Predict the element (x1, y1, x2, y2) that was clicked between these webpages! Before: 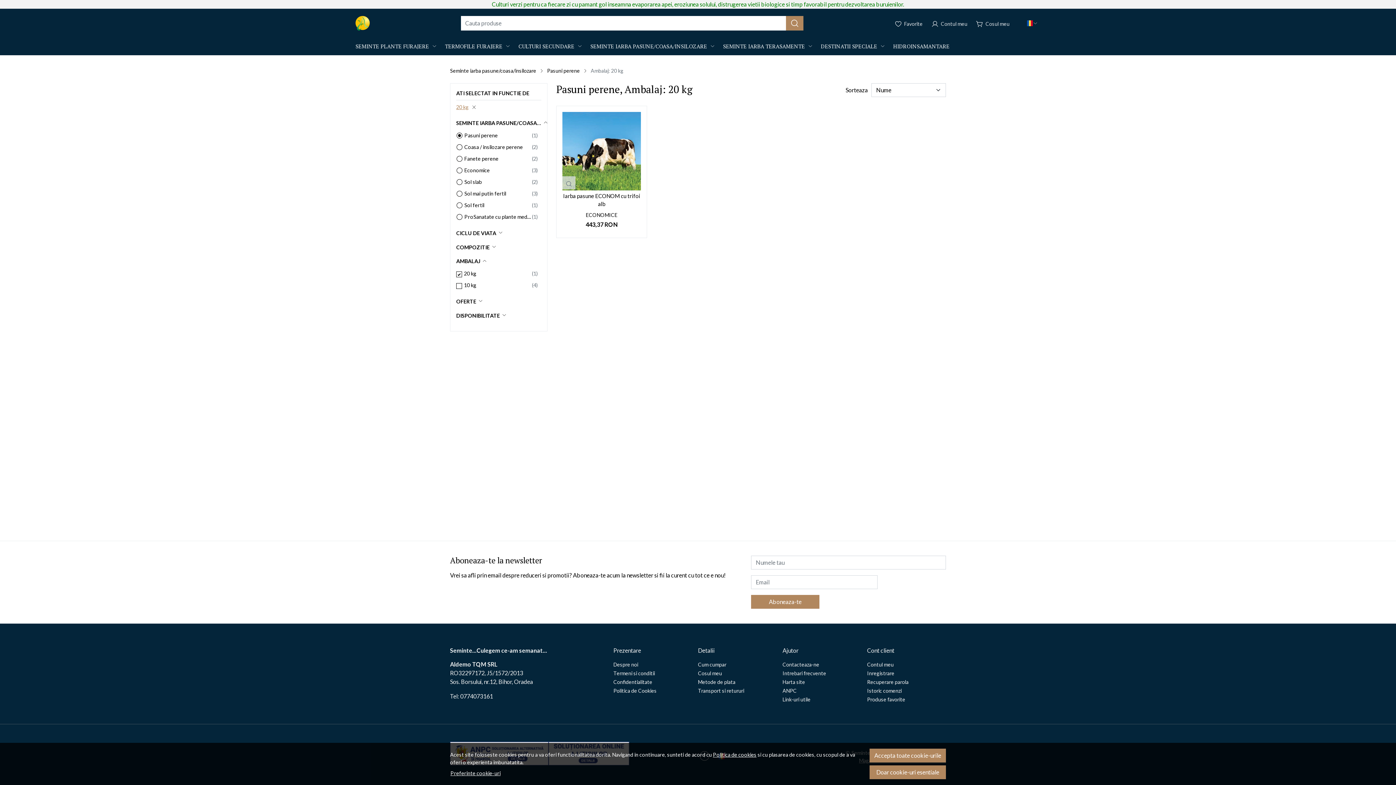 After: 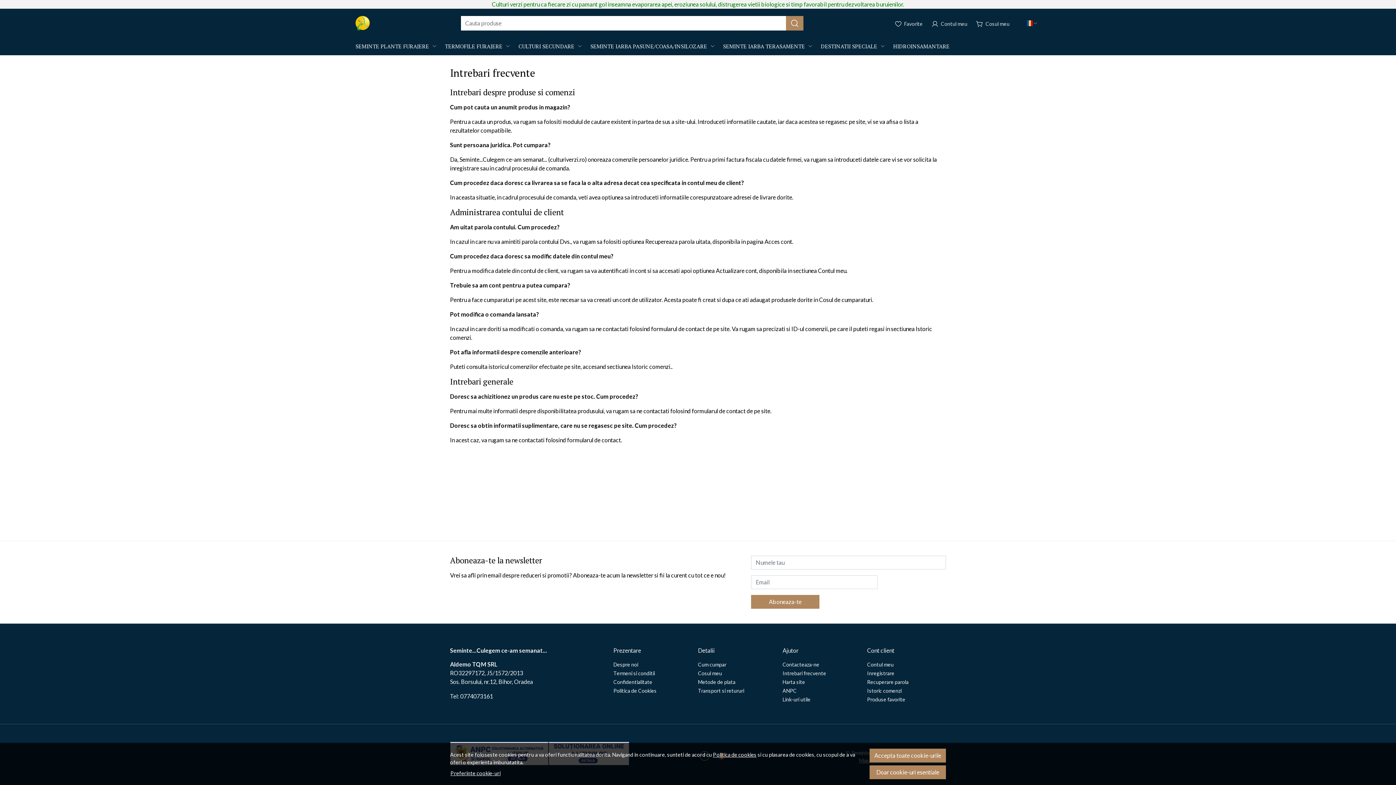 Action: label: Intrebari frecvente bbox: (782, 669, 826, 677)